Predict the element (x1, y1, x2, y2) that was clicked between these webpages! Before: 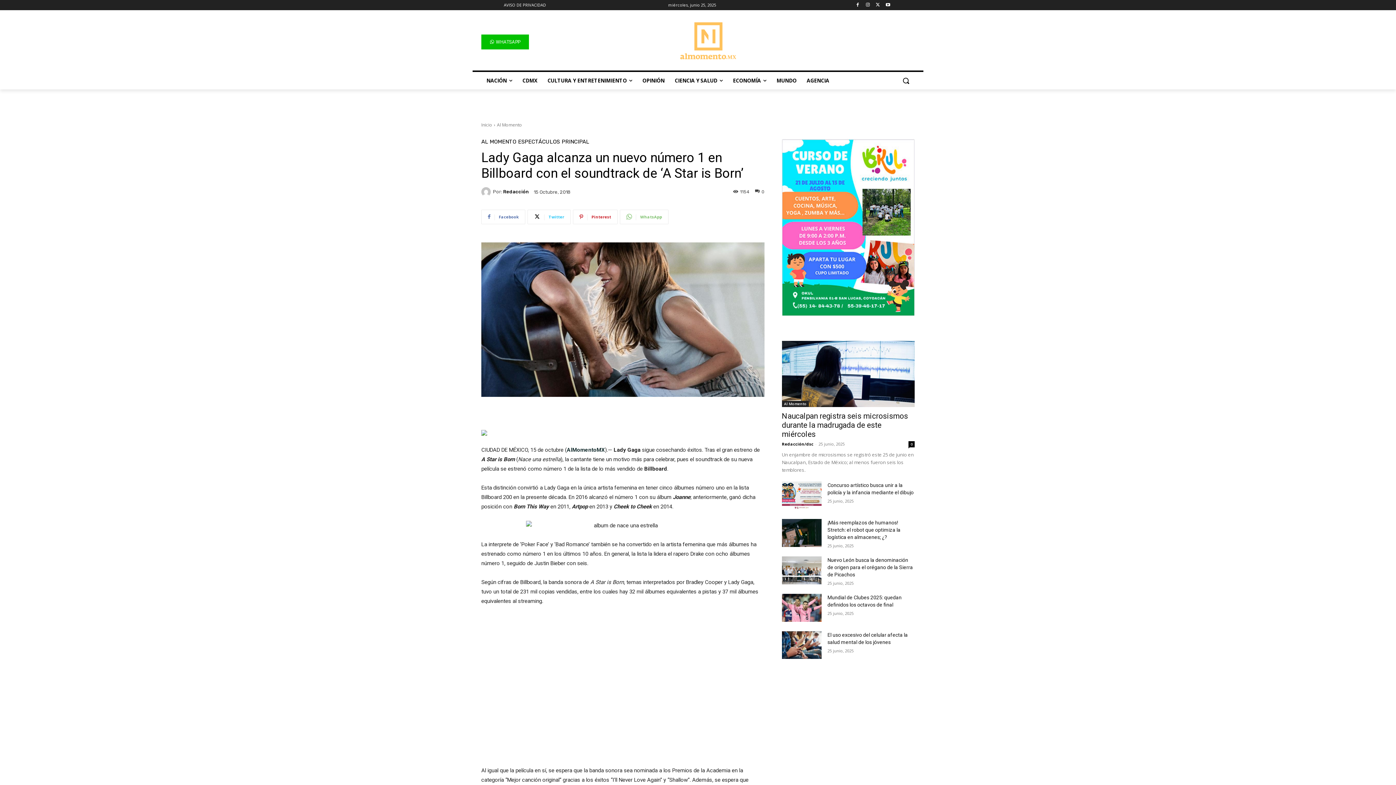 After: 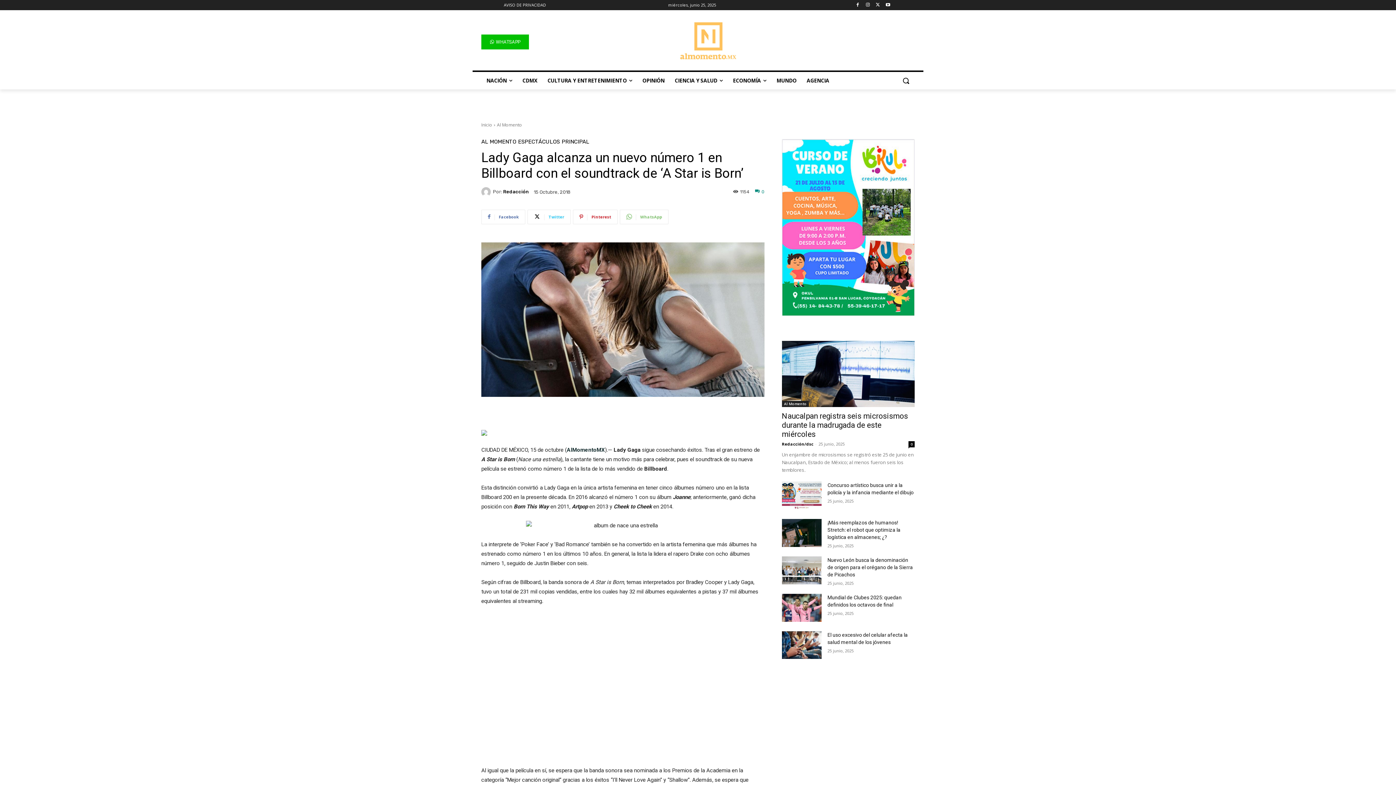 Action: label: 0 bbox: (755, 189, 764, 194)